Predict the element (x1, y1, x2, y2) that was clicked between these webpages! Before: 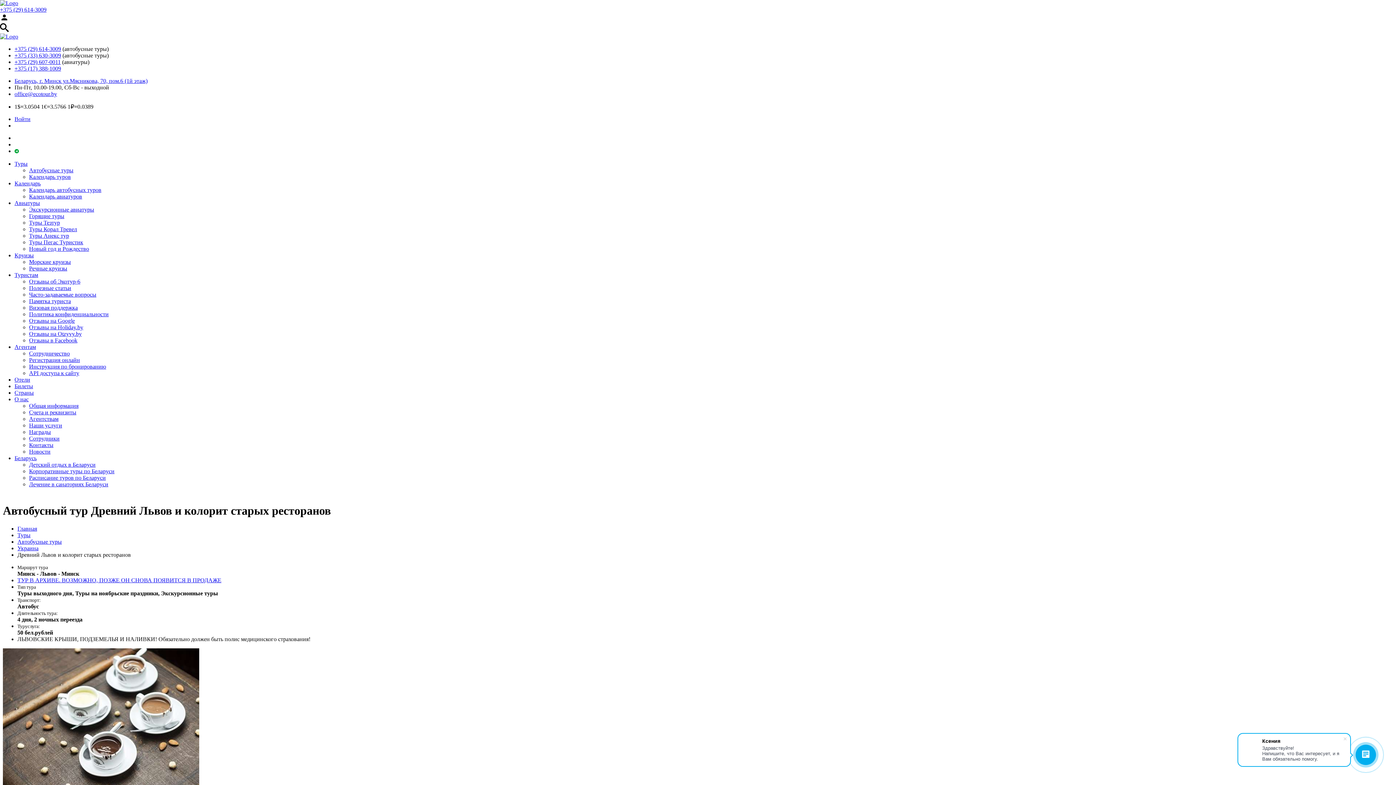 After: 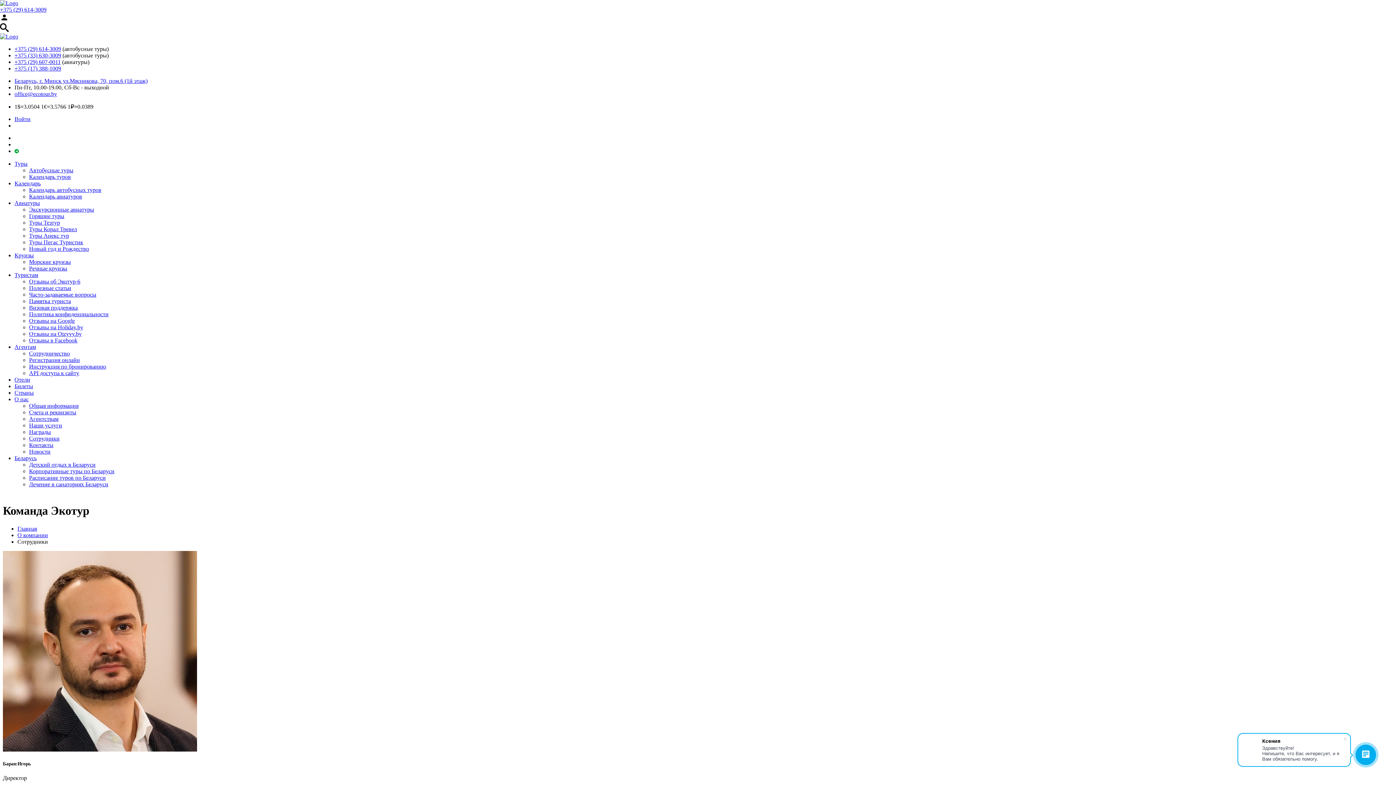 Action: bbox: (29, 435, 59, 441) label: Сотрудники